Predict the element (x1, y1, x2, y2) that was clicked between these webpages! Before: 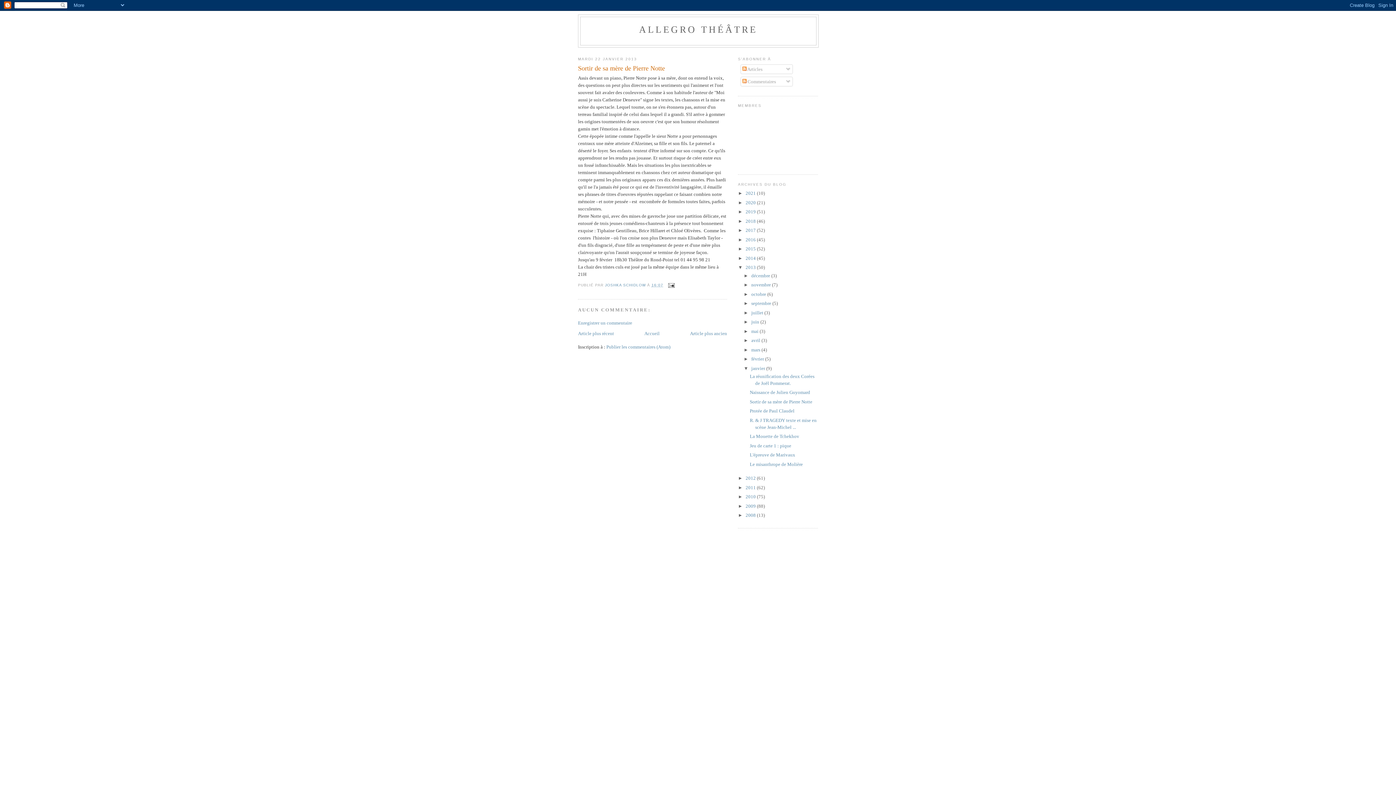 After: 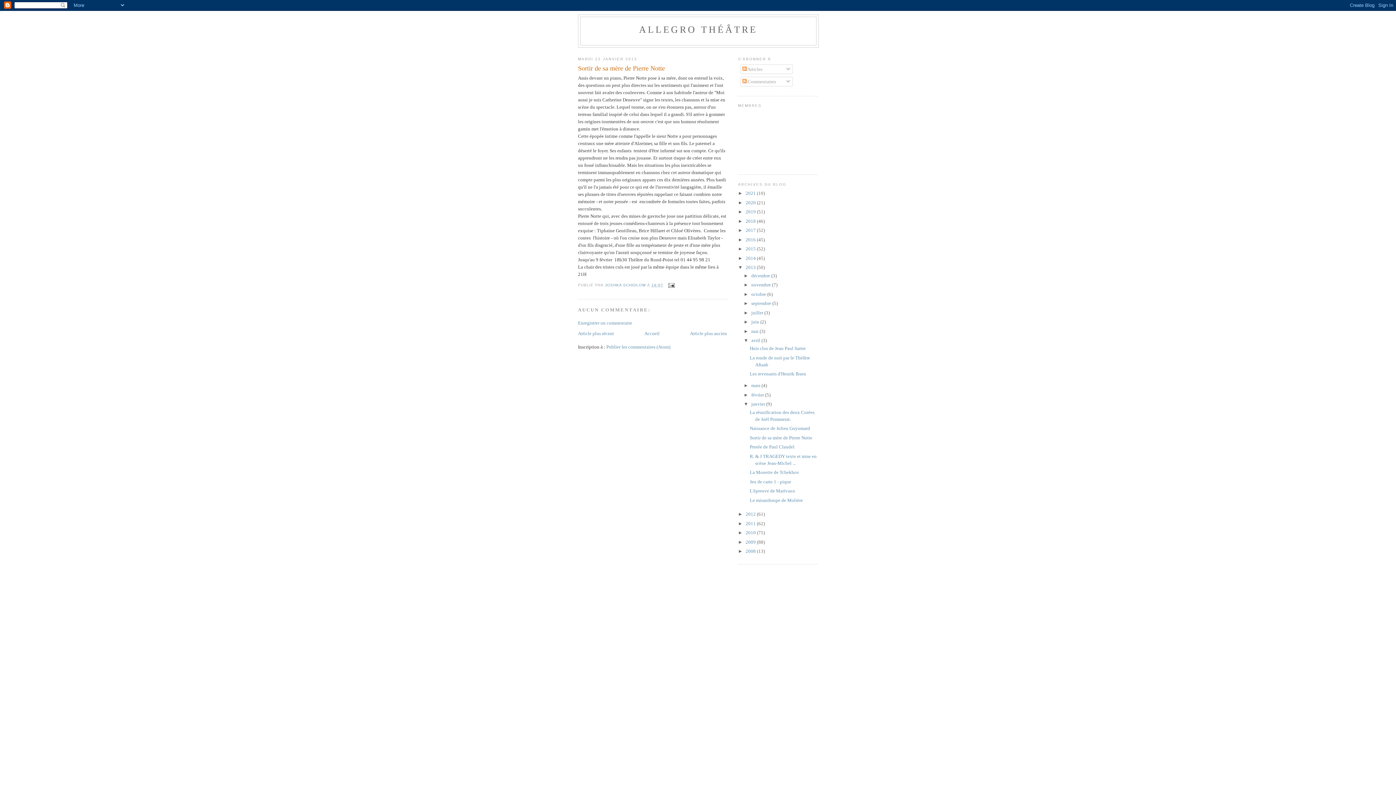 Action: bbox: (743, 337, 751, 343) label: ►  